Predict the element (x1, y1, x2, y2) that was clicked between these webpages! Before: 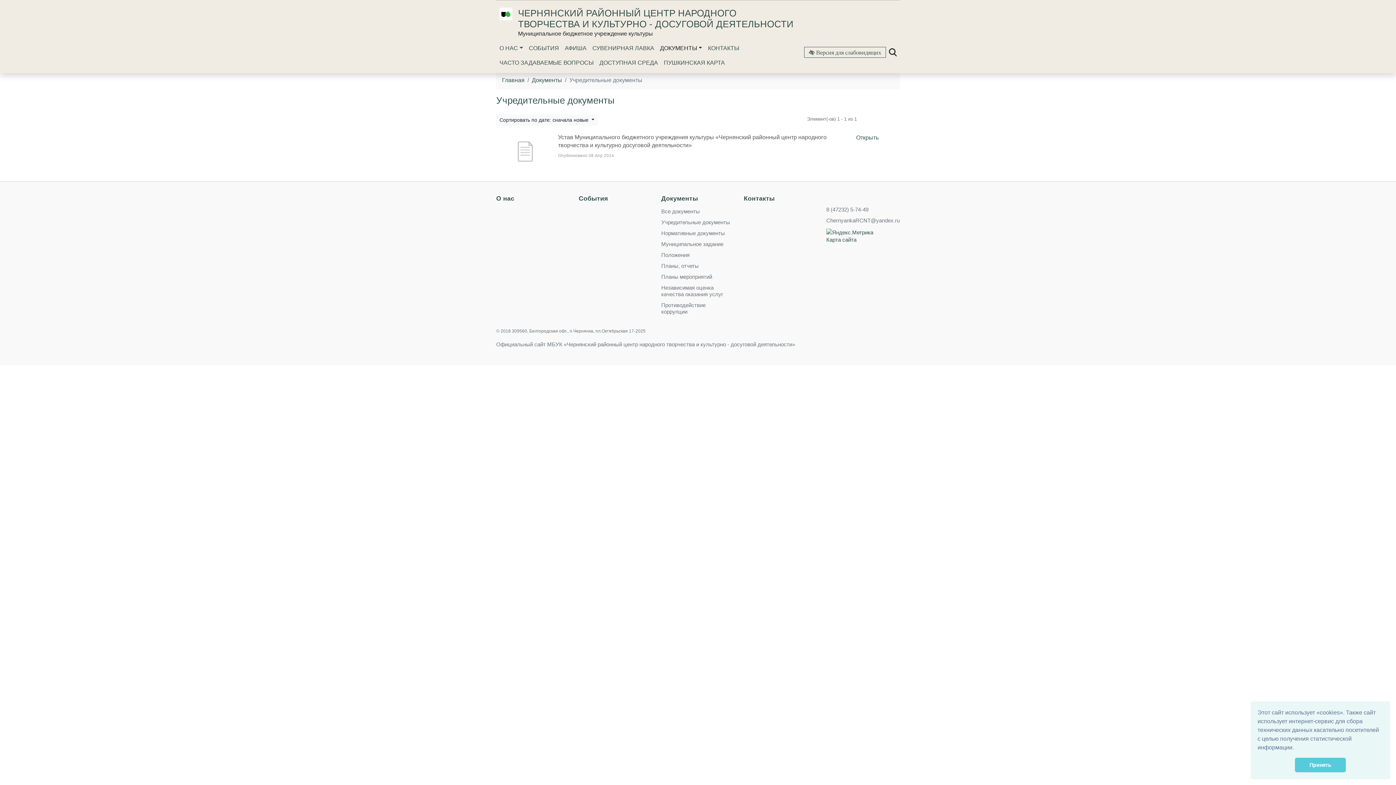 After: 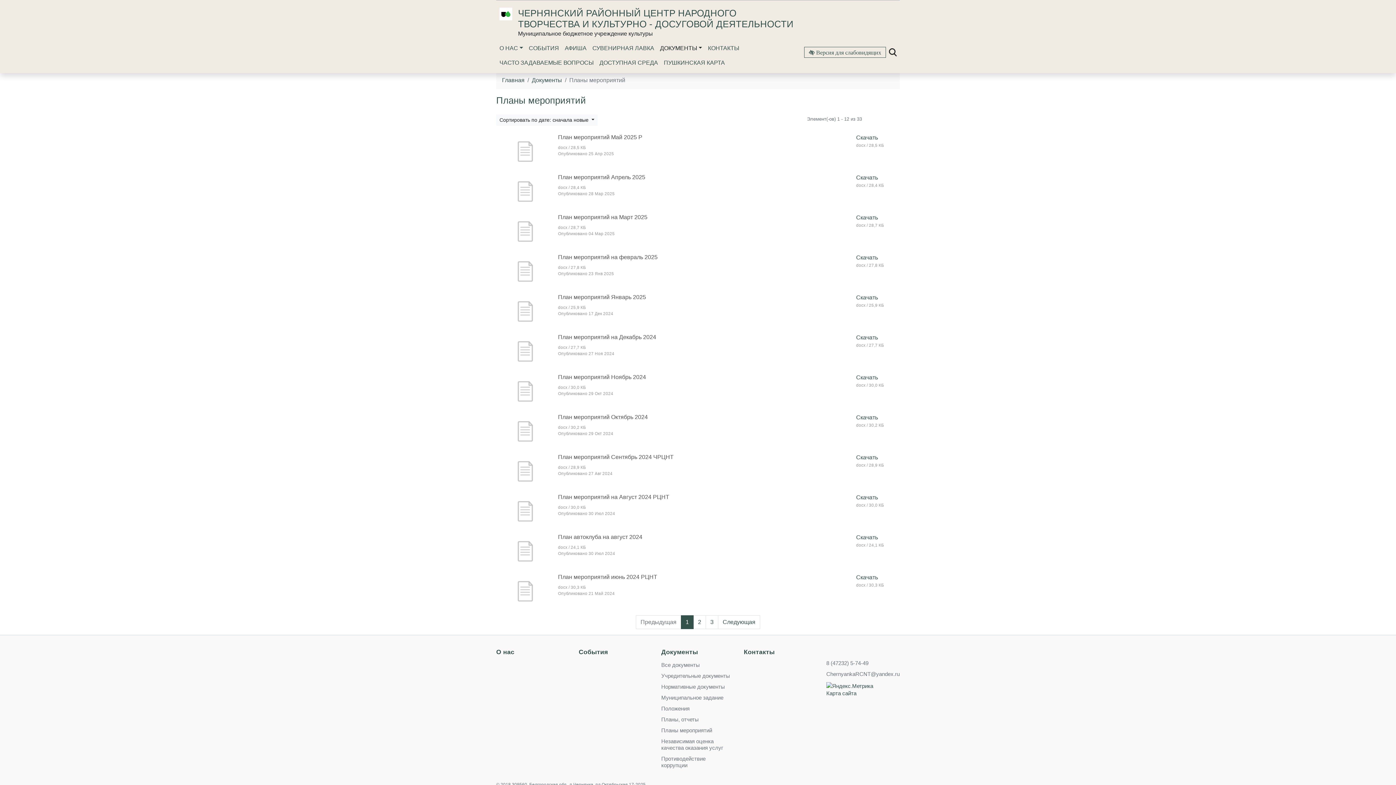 Action: label: Планы мероприятий bbox: (661, 273, 712, 280)